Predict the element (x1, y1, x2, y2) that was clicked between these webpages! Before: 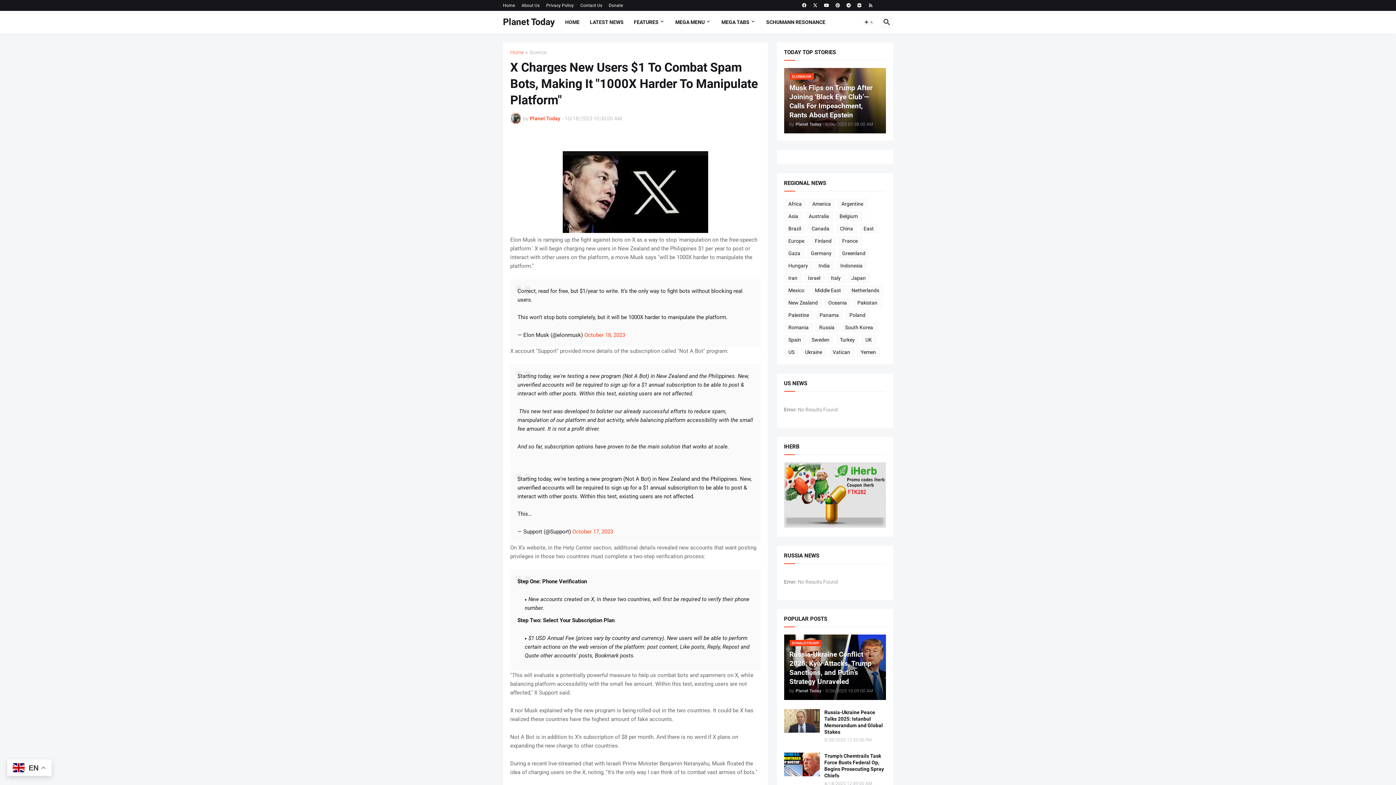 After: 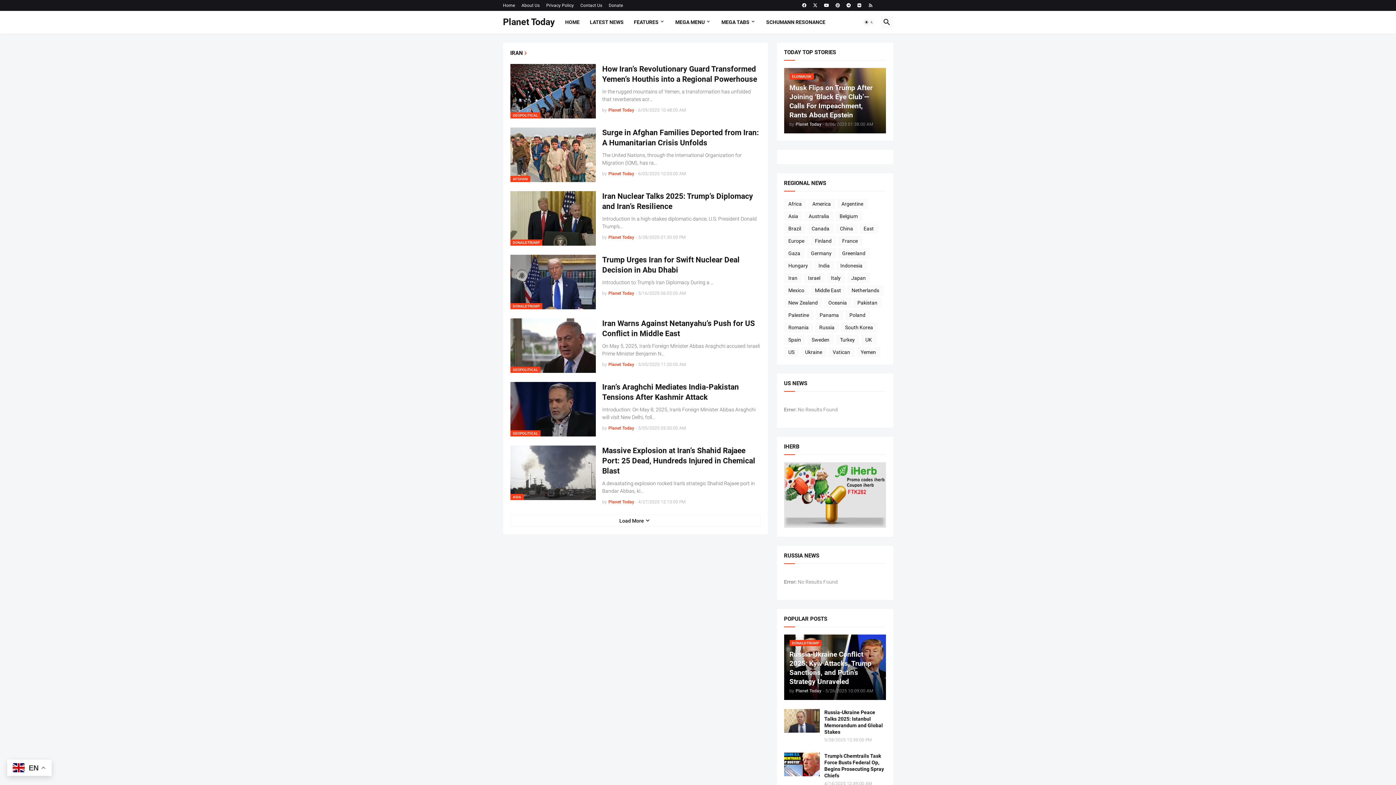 Action: label: Iran bbox: (784, 273, 802, 283)